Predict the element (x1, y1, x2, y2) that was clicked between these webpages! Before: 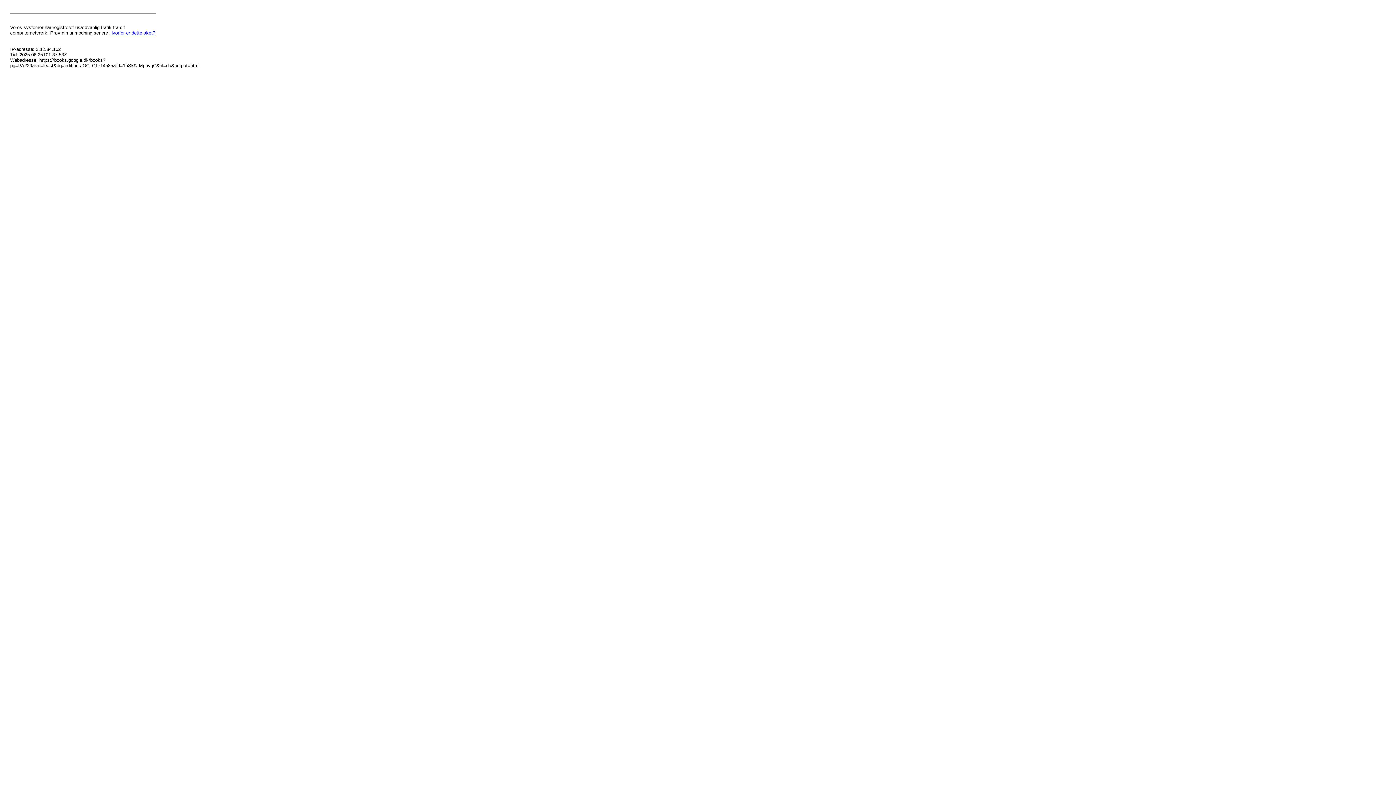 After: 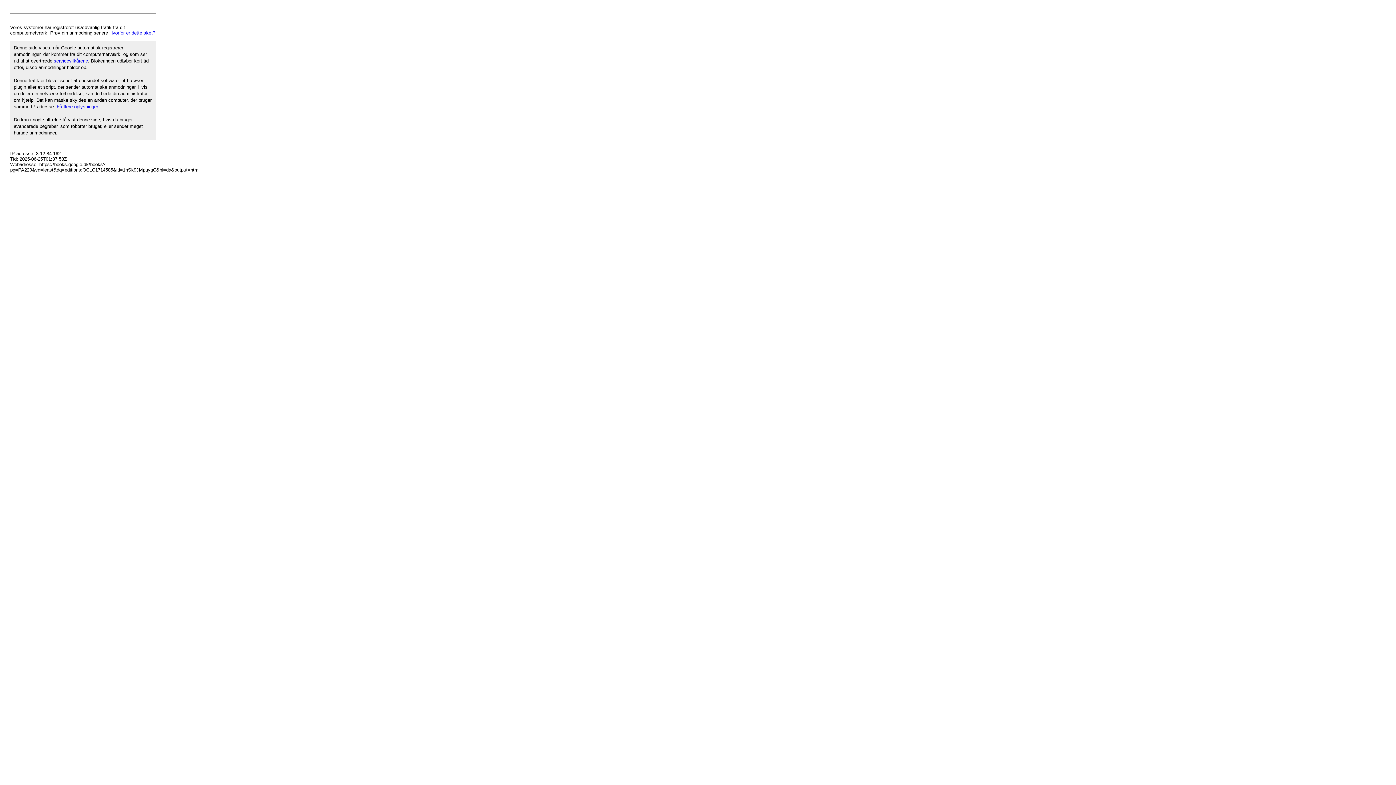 Action: bbox: (109, 30, 155, 35) label: Hvorfor er dette sket?